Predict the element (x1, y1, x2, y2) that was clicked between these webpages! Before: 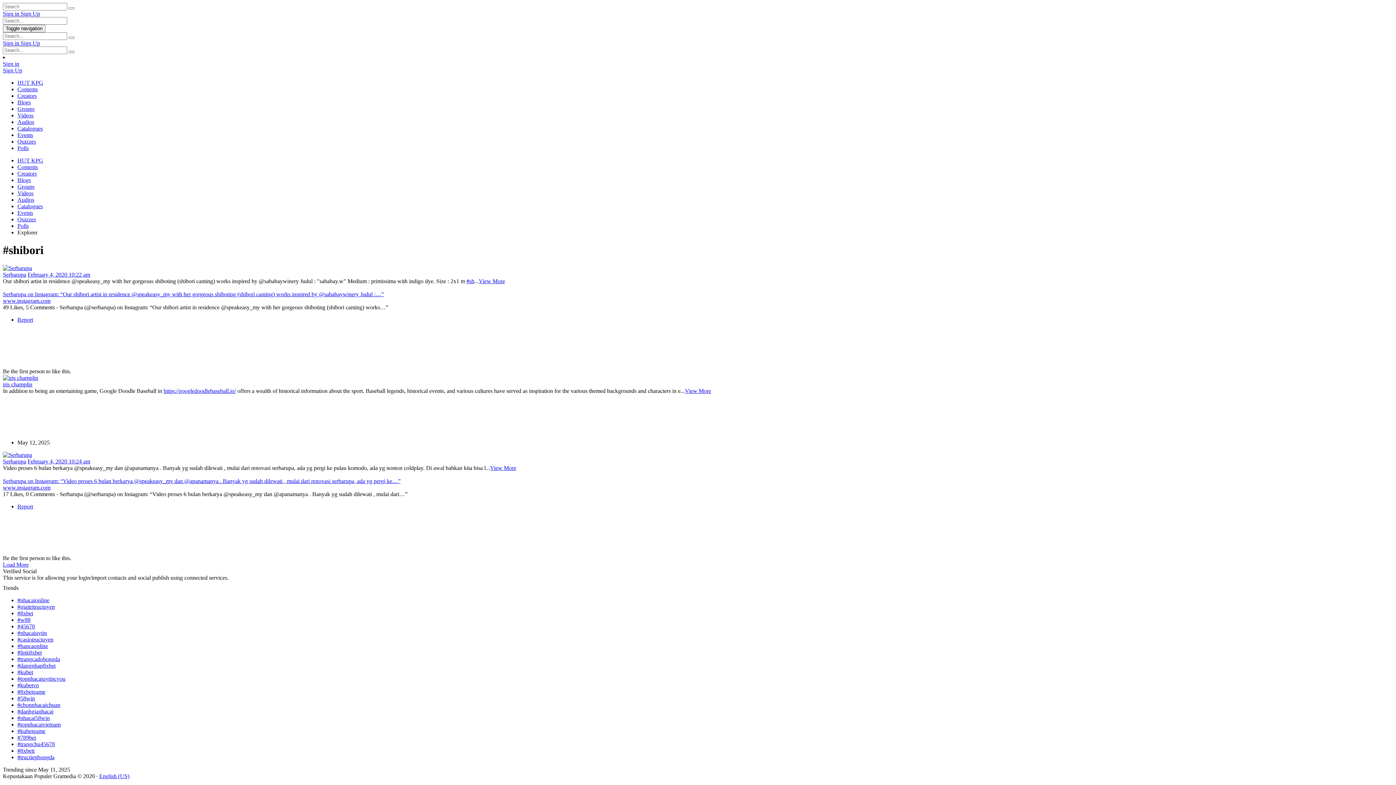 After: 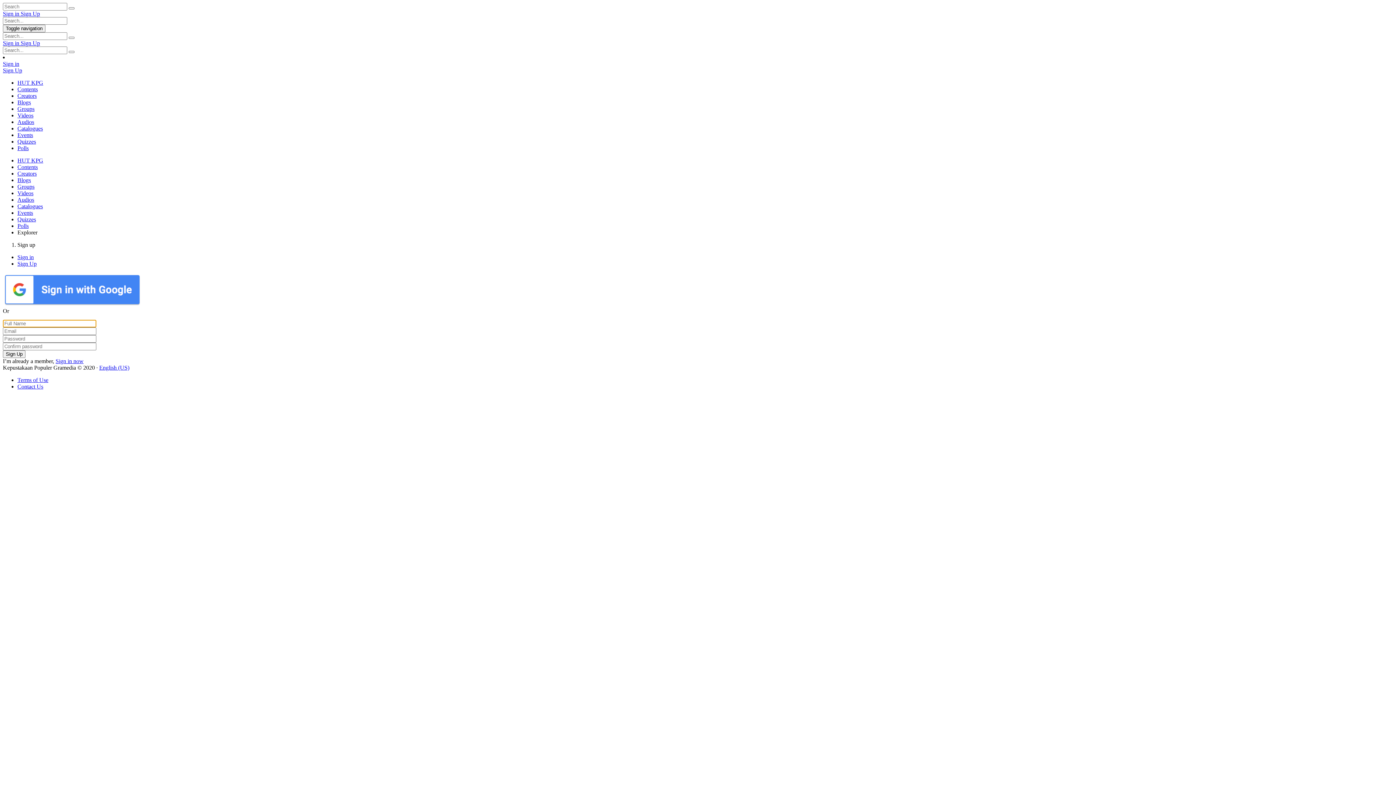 Action: label: Sign Up bbox: (2, 67, 22, 73)